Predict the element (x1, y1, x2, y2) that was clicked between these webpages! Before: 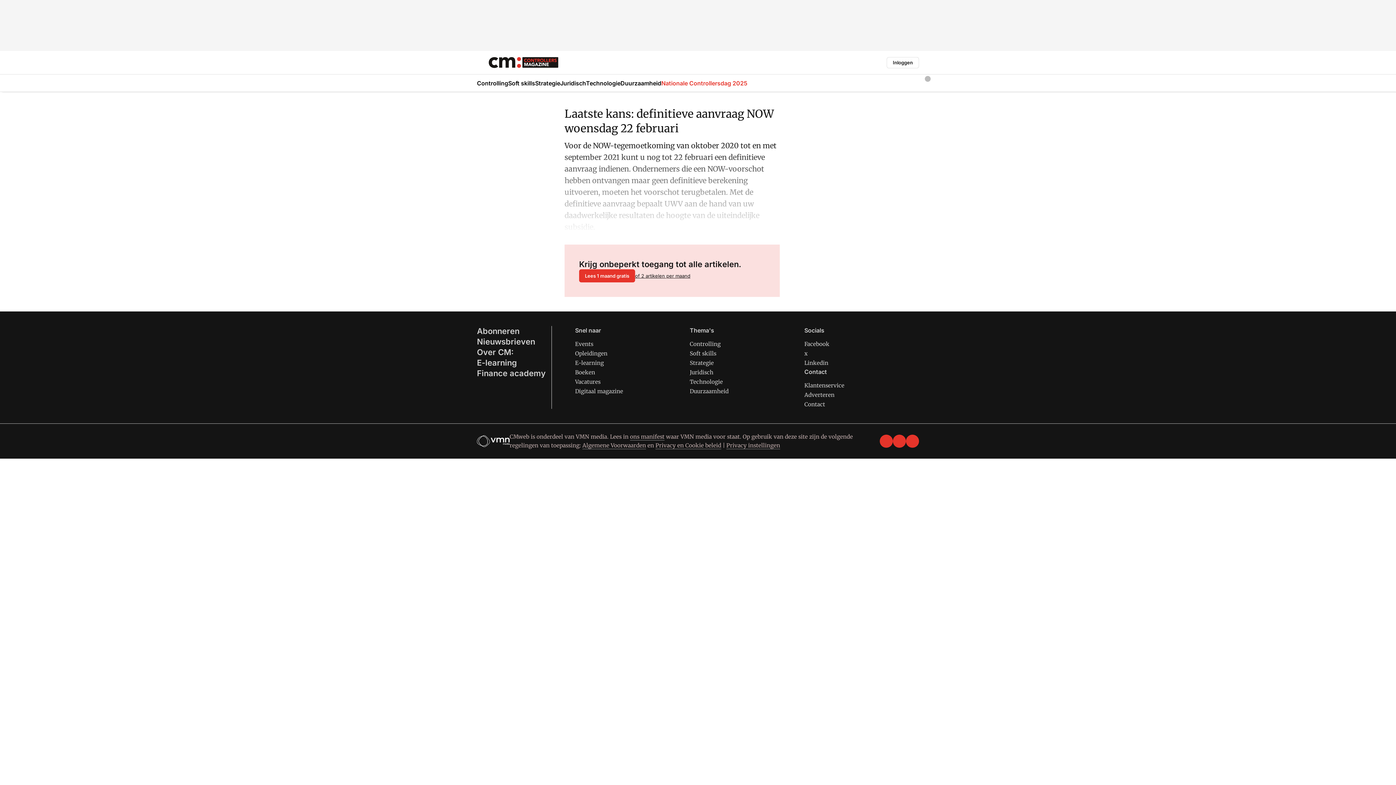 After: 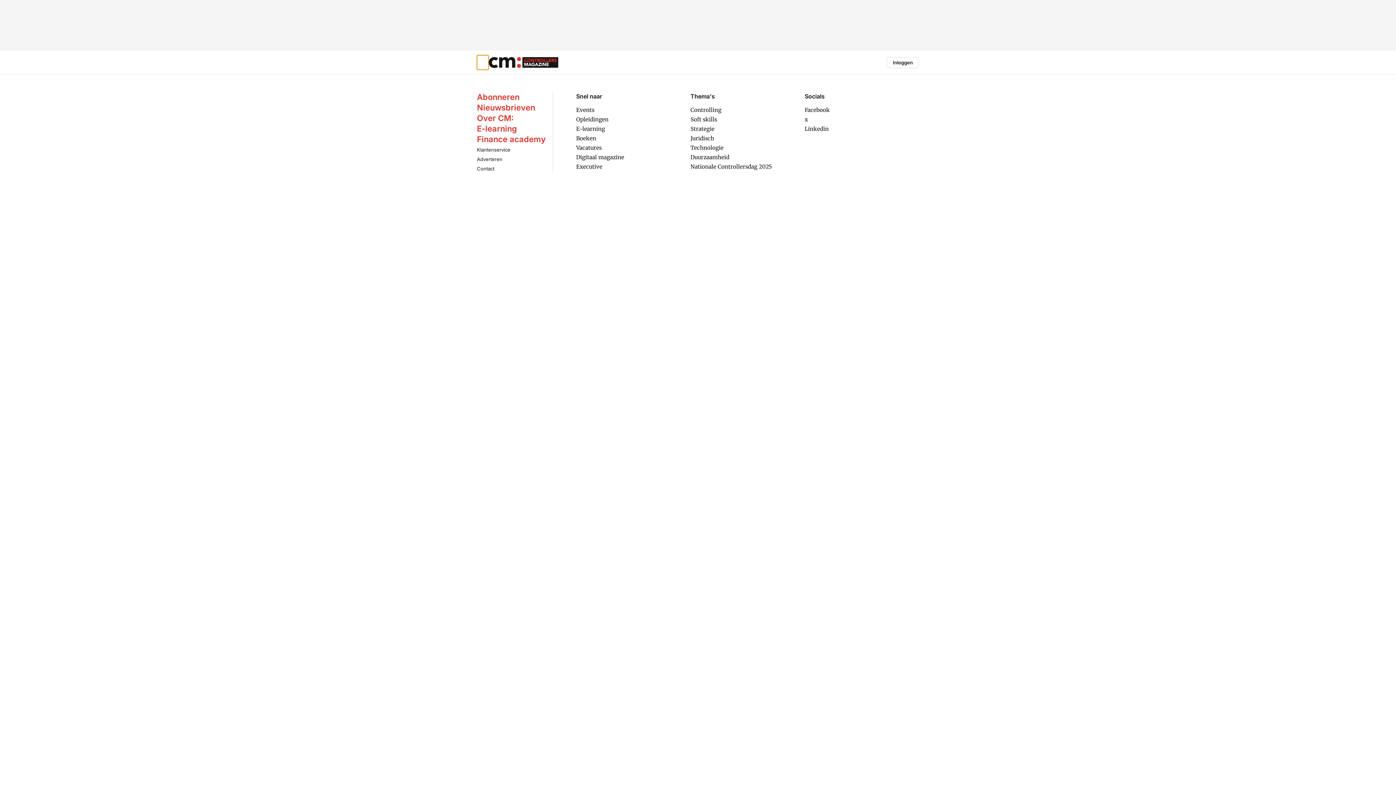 Action: bbox: (477, 55, 488, 69) label: Menu